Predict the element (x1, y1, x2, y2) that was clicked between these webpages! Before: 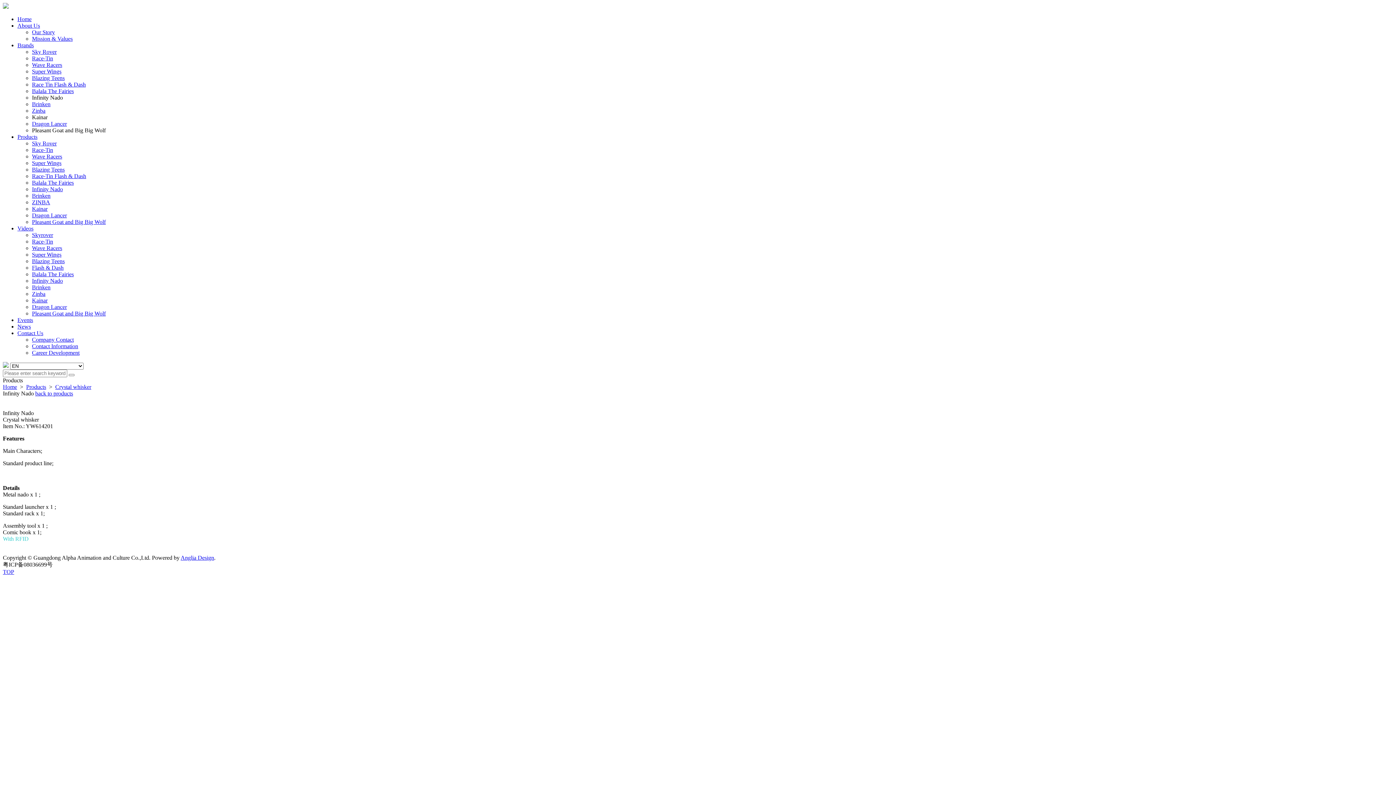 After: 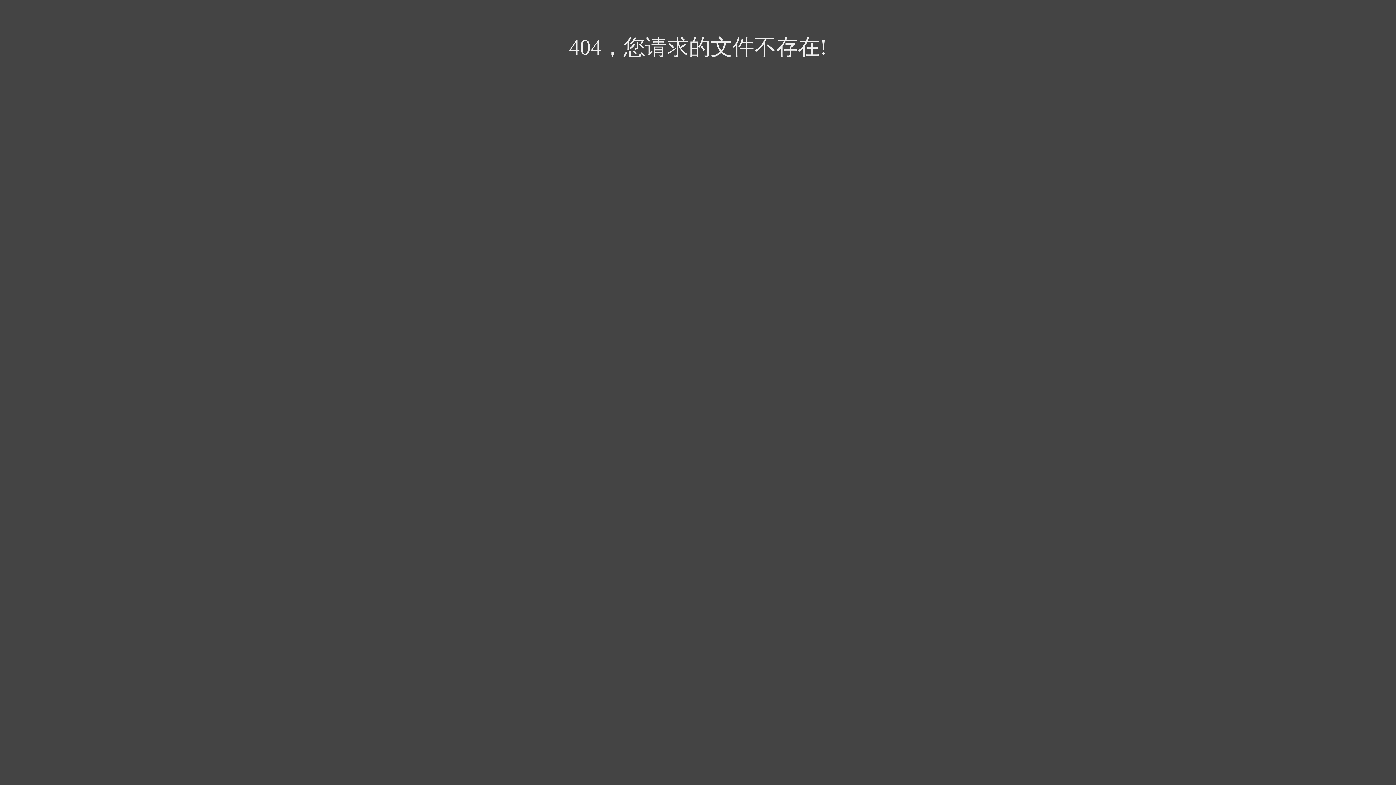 Action: bbox: (2, 384, 17, 390) label: Home